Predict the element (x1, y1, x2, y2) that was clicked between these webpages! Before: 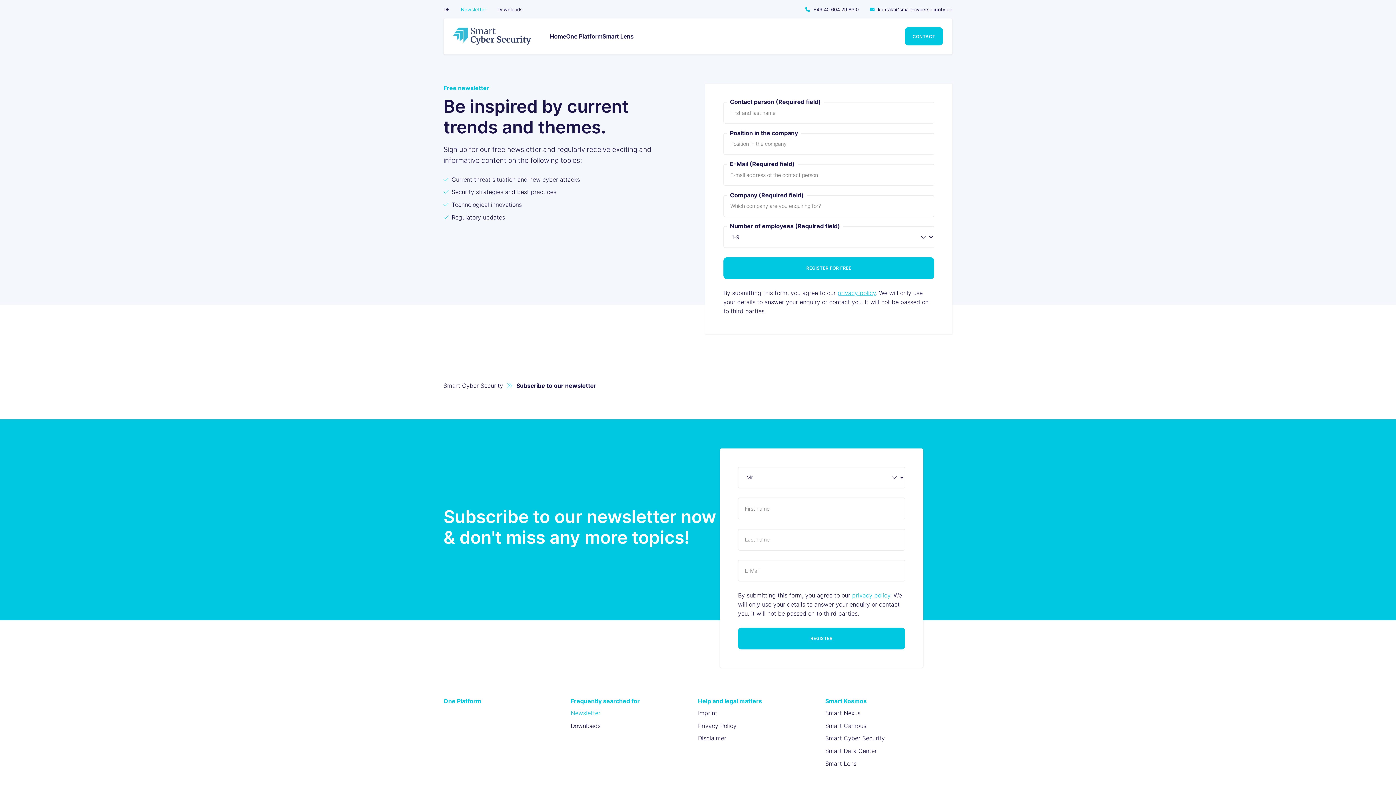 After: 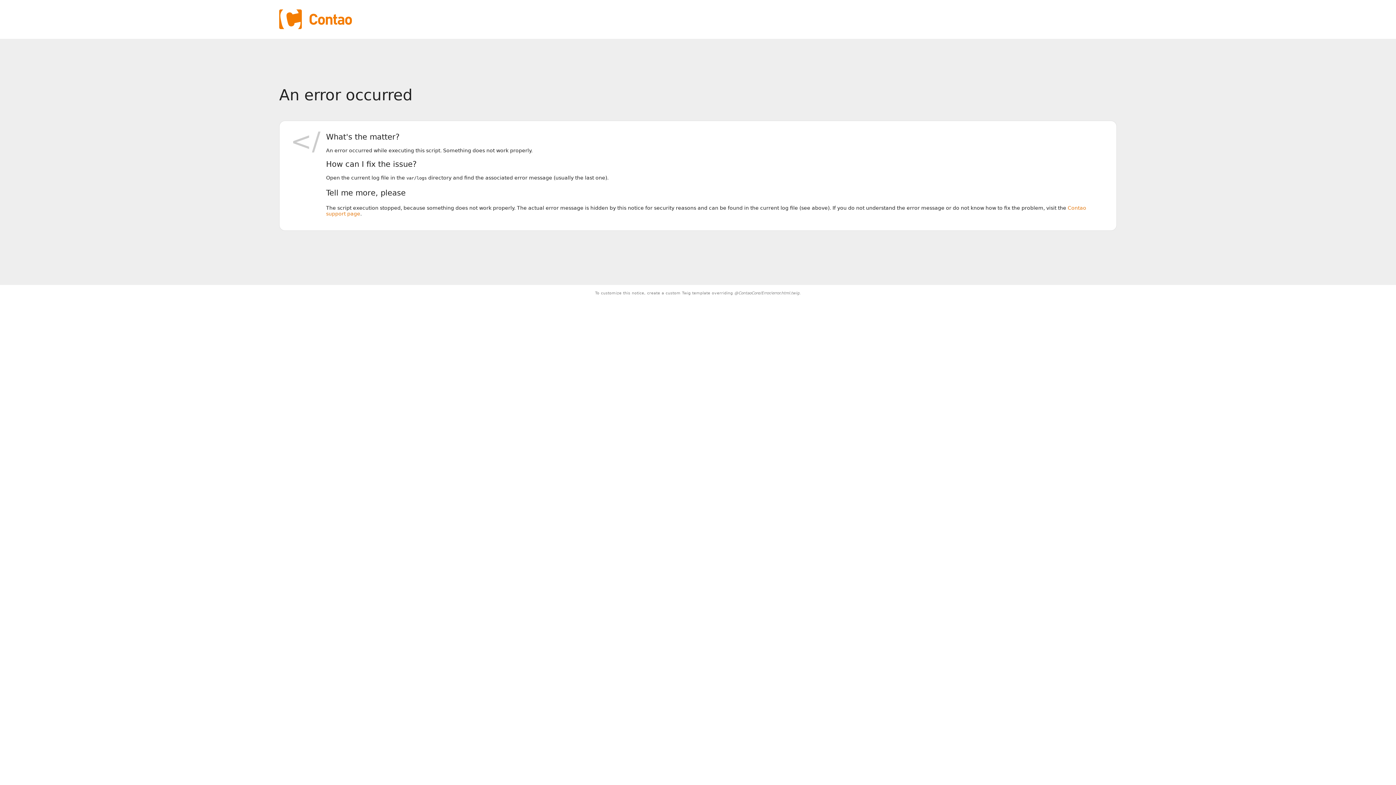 Action: bbox: (825, 697, 866, 704) label: Smart Kosmos